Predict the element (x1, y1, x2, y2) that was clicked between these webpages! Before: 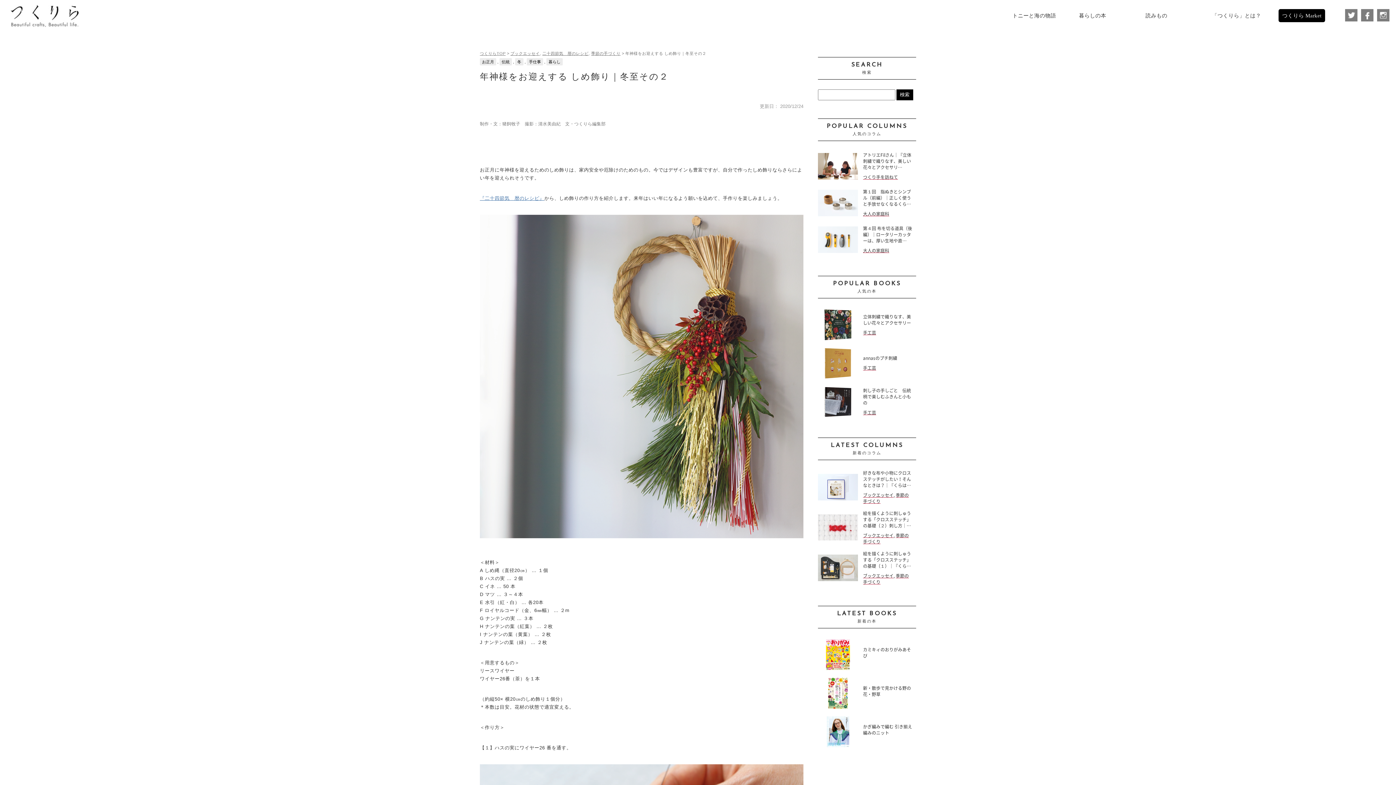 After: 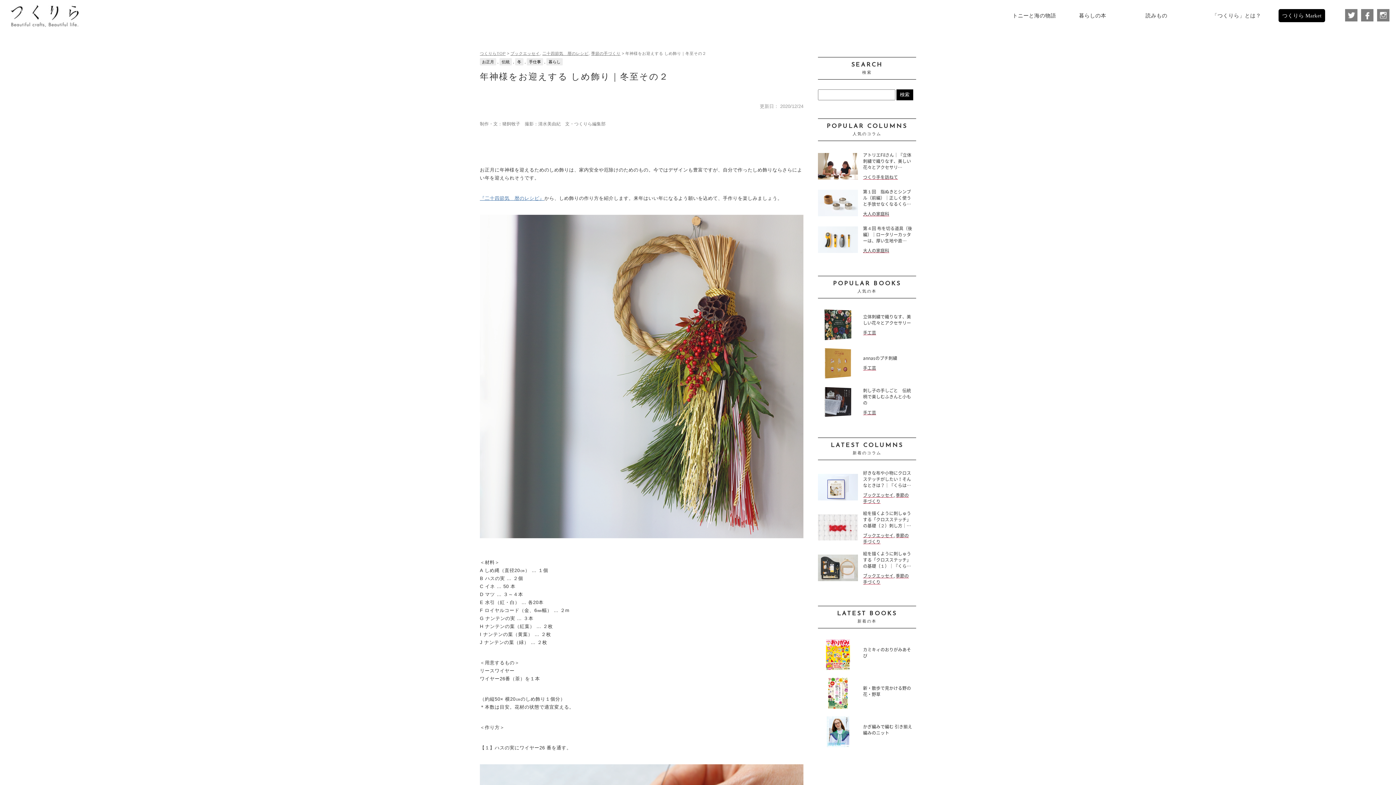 Action: label: つくりら Market bbox: (1278, 9, 1325, 22)